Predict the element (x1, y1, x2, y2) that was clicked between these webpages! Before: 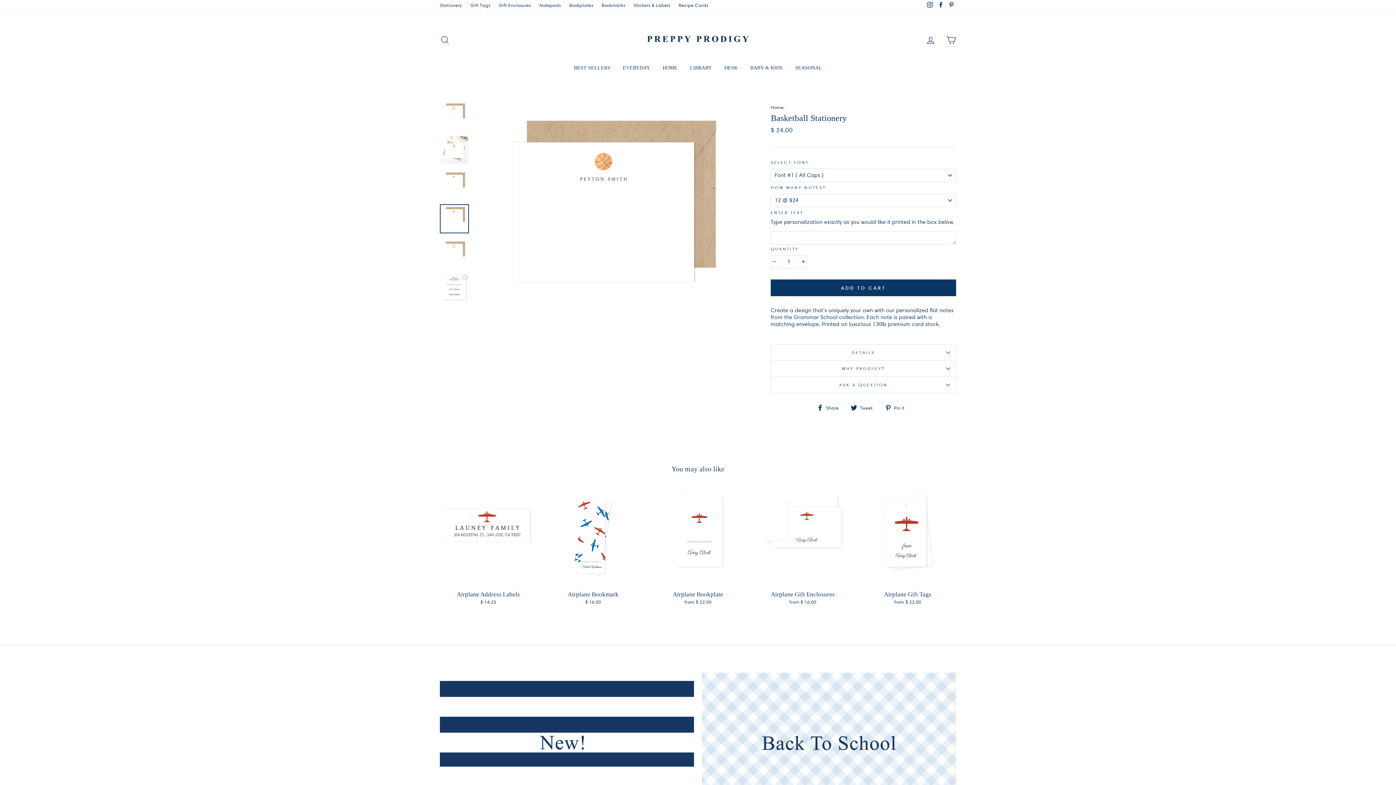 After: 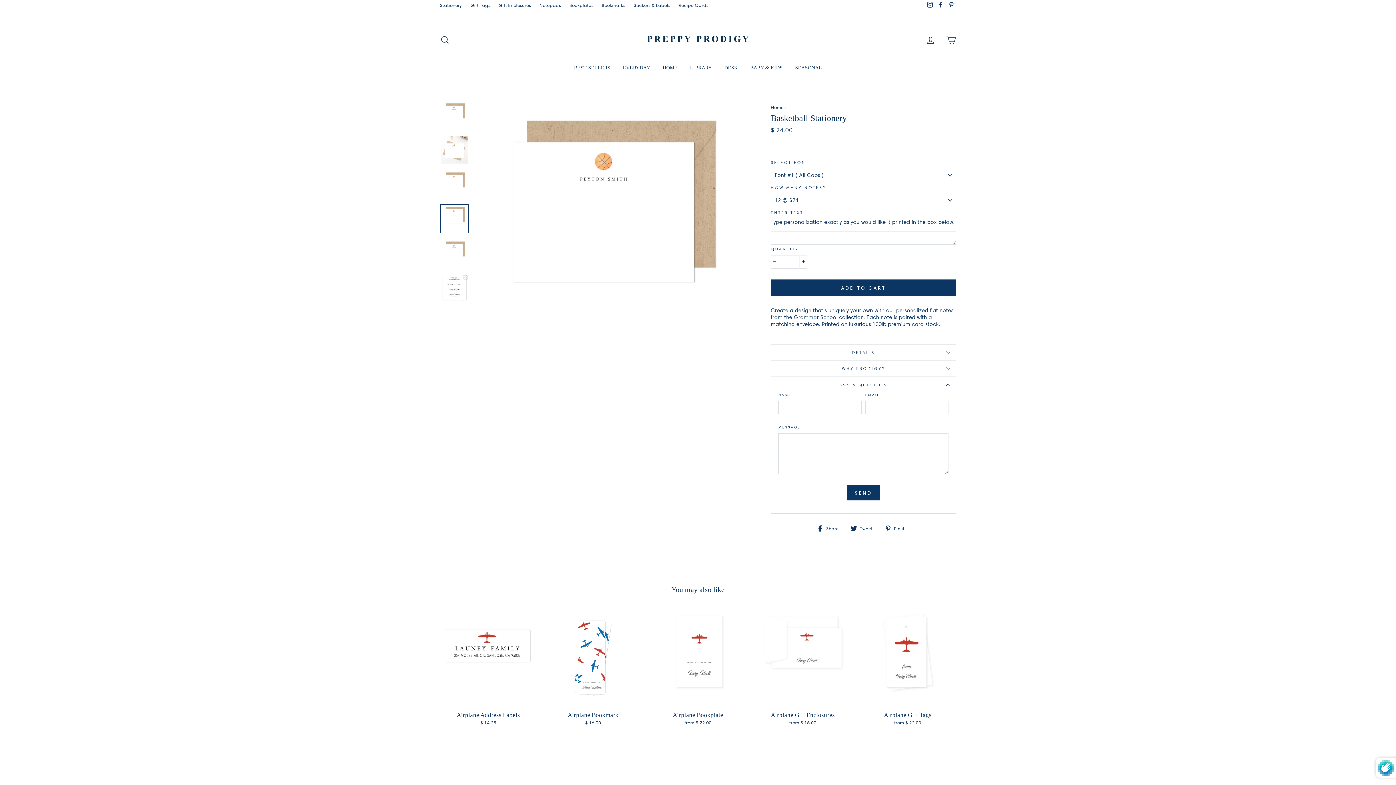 Action: label: ASK A QUESTION bbox: (770, 376, 956, 393)